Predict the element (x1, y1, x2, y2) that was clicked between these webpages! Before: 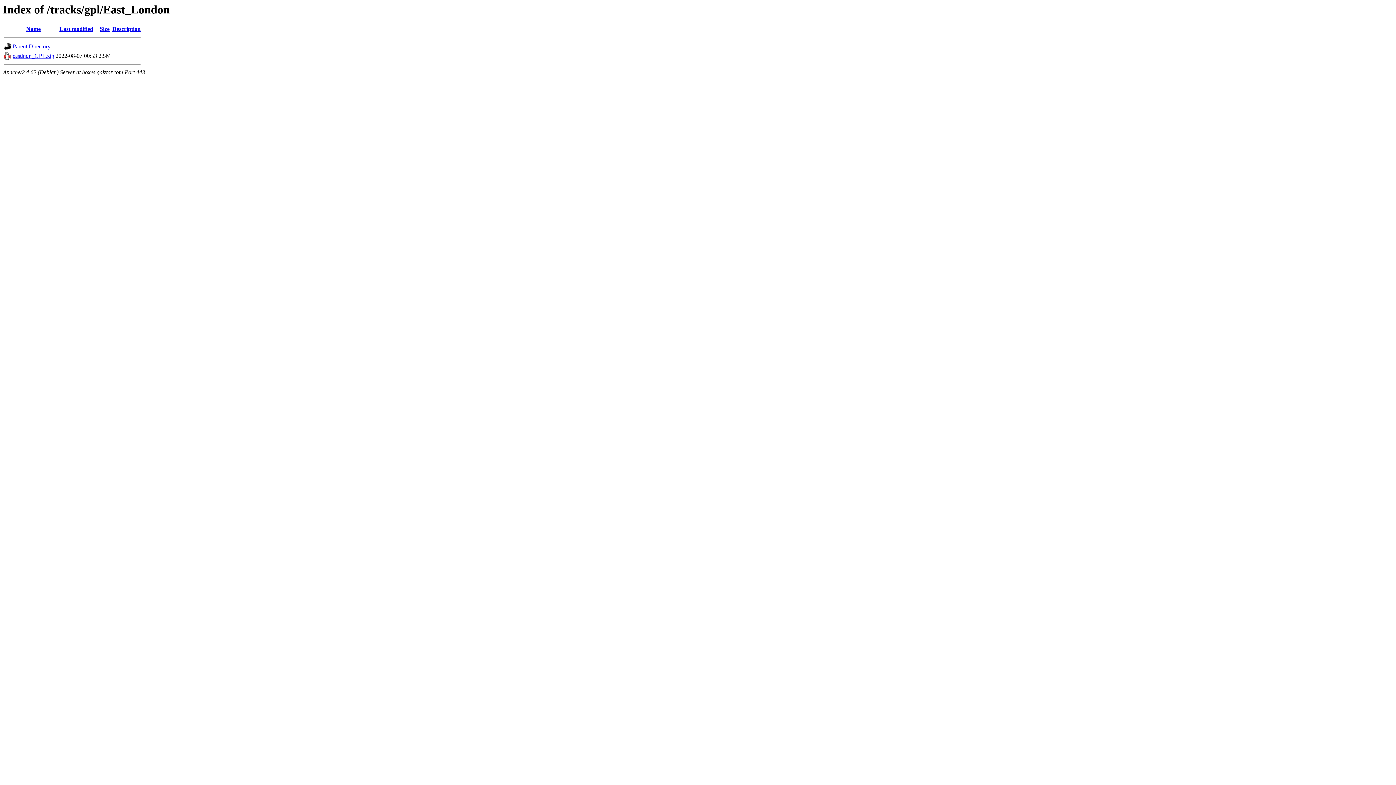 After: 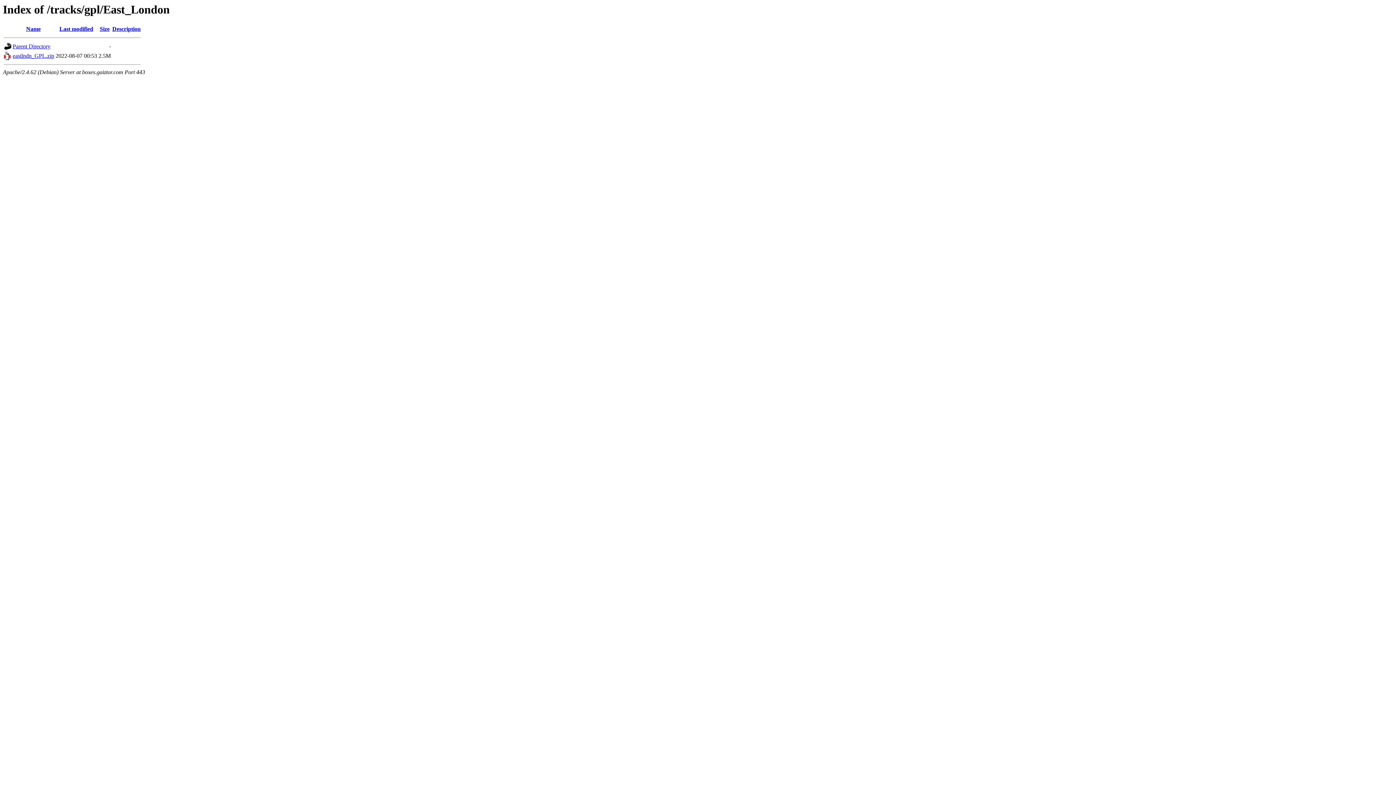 Action: label: eastlndn_GPL.zip bbox: (12, 52, 54, 59)